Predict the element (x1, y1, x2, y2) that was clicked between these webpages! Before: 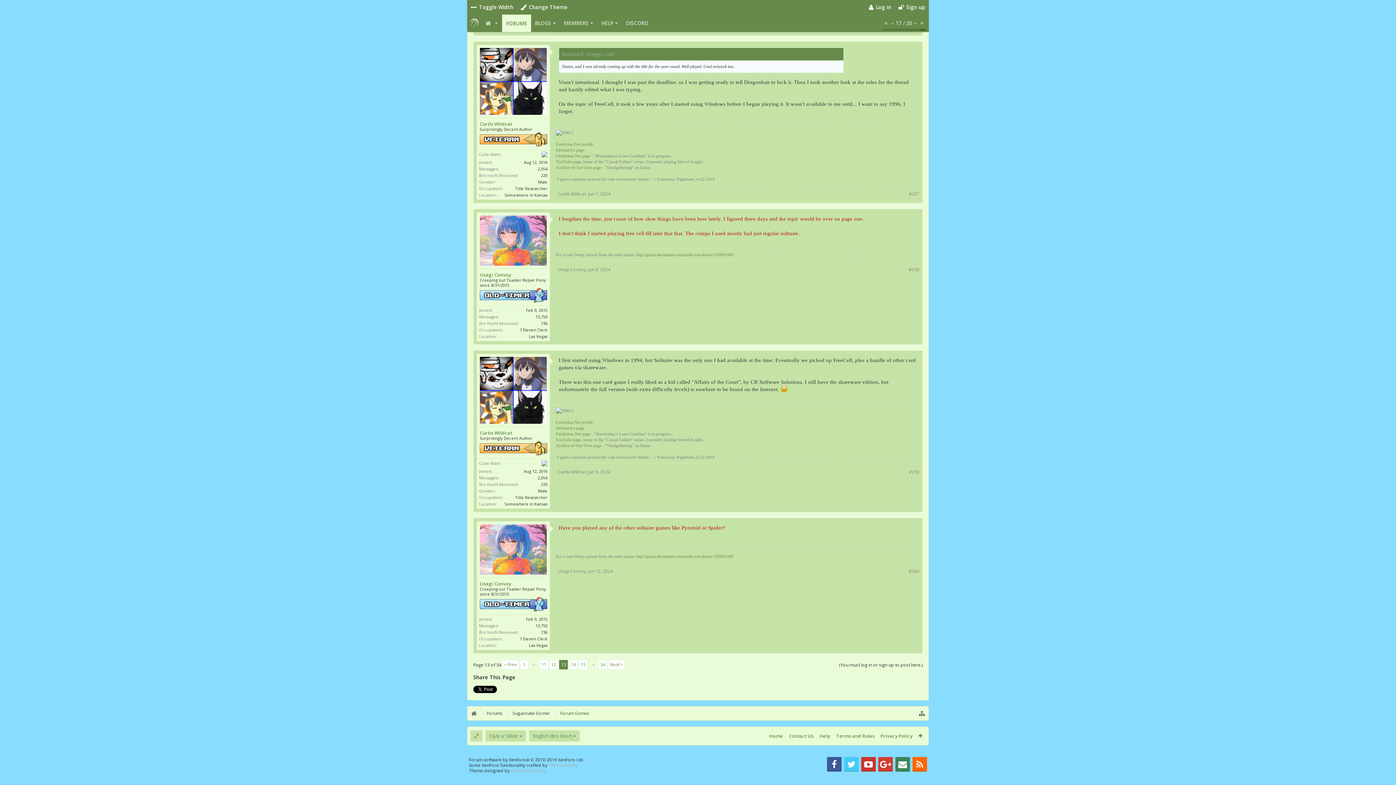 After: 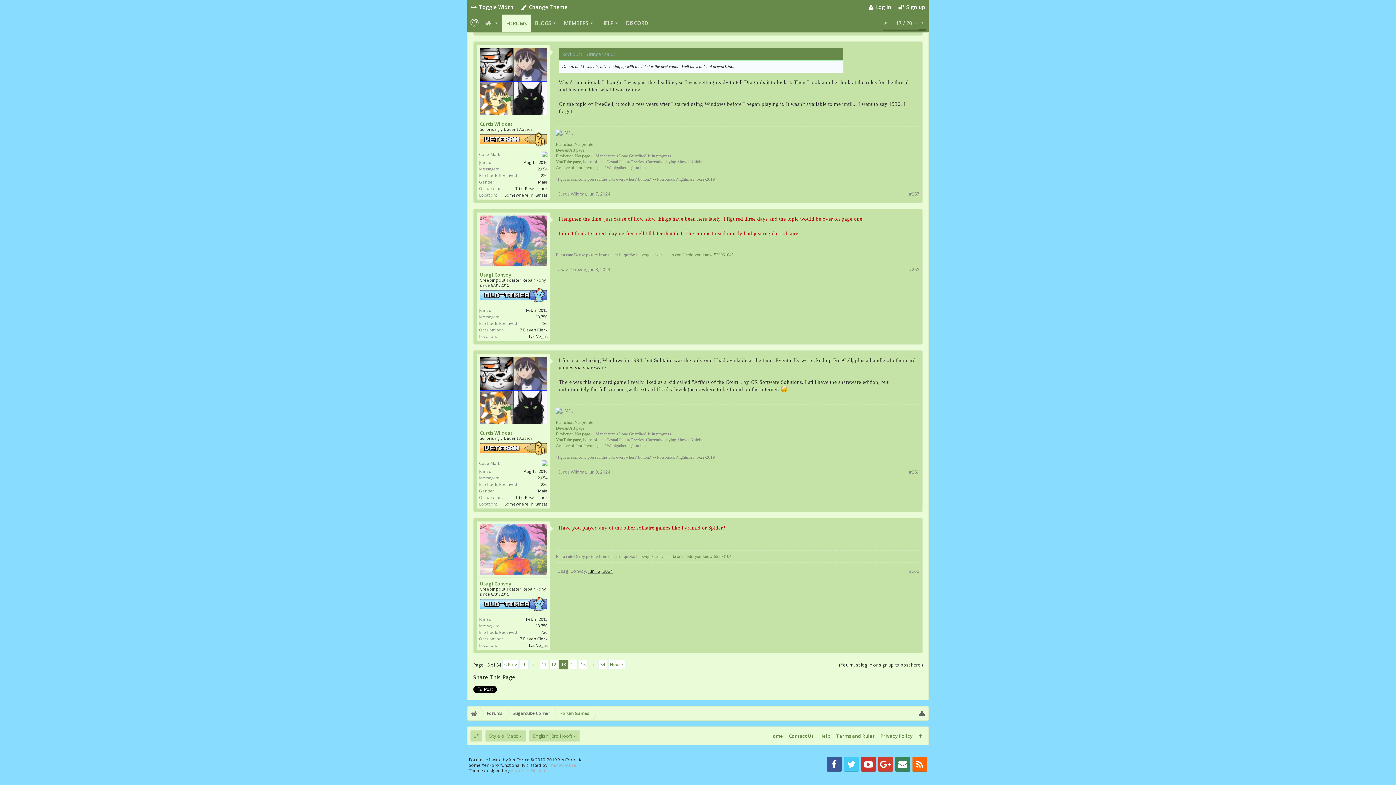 Action: label: Jun 12, 2024 bbox: (588, 568, 613, 574)